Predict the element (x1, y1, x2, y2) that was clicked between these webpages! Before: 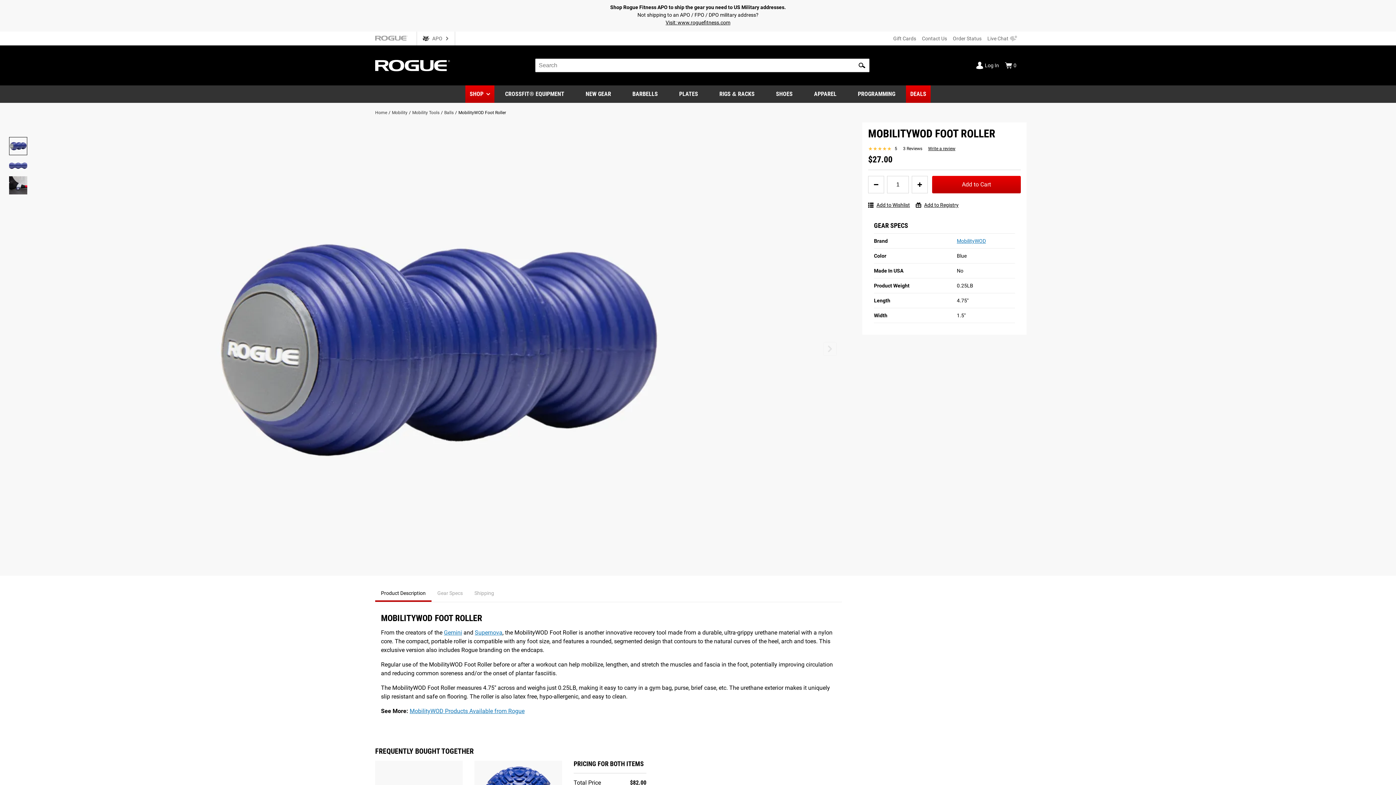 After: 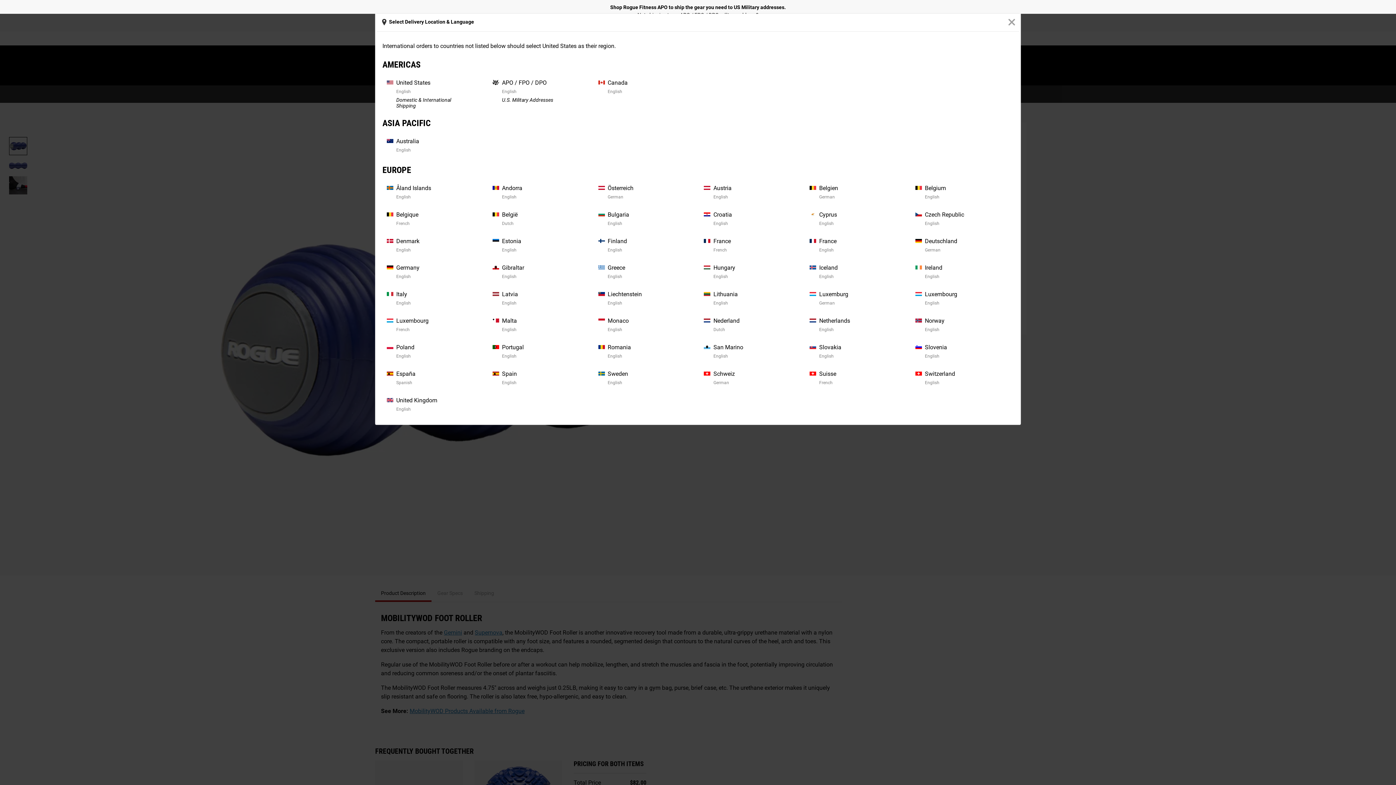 Action: bbox: (416, 31, 455, 45) label: APO